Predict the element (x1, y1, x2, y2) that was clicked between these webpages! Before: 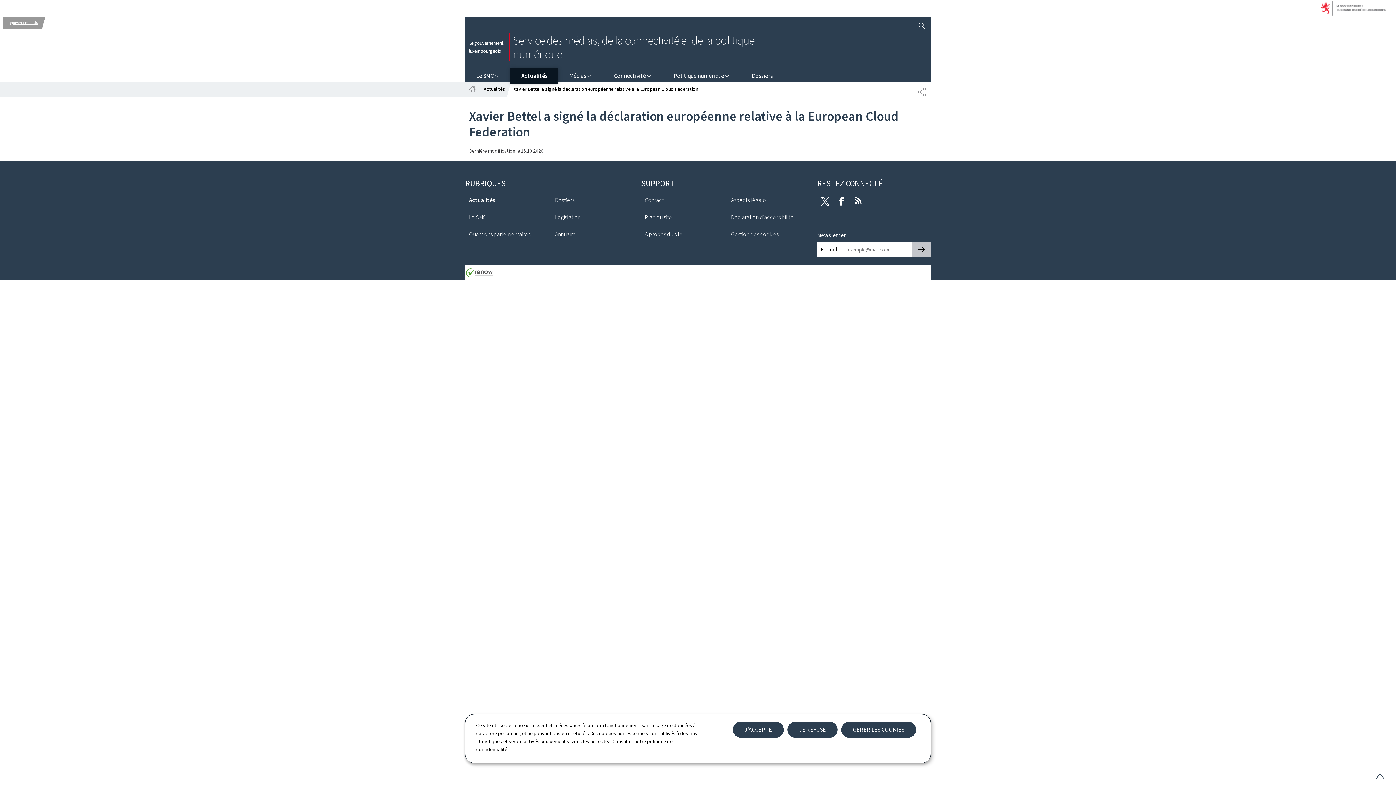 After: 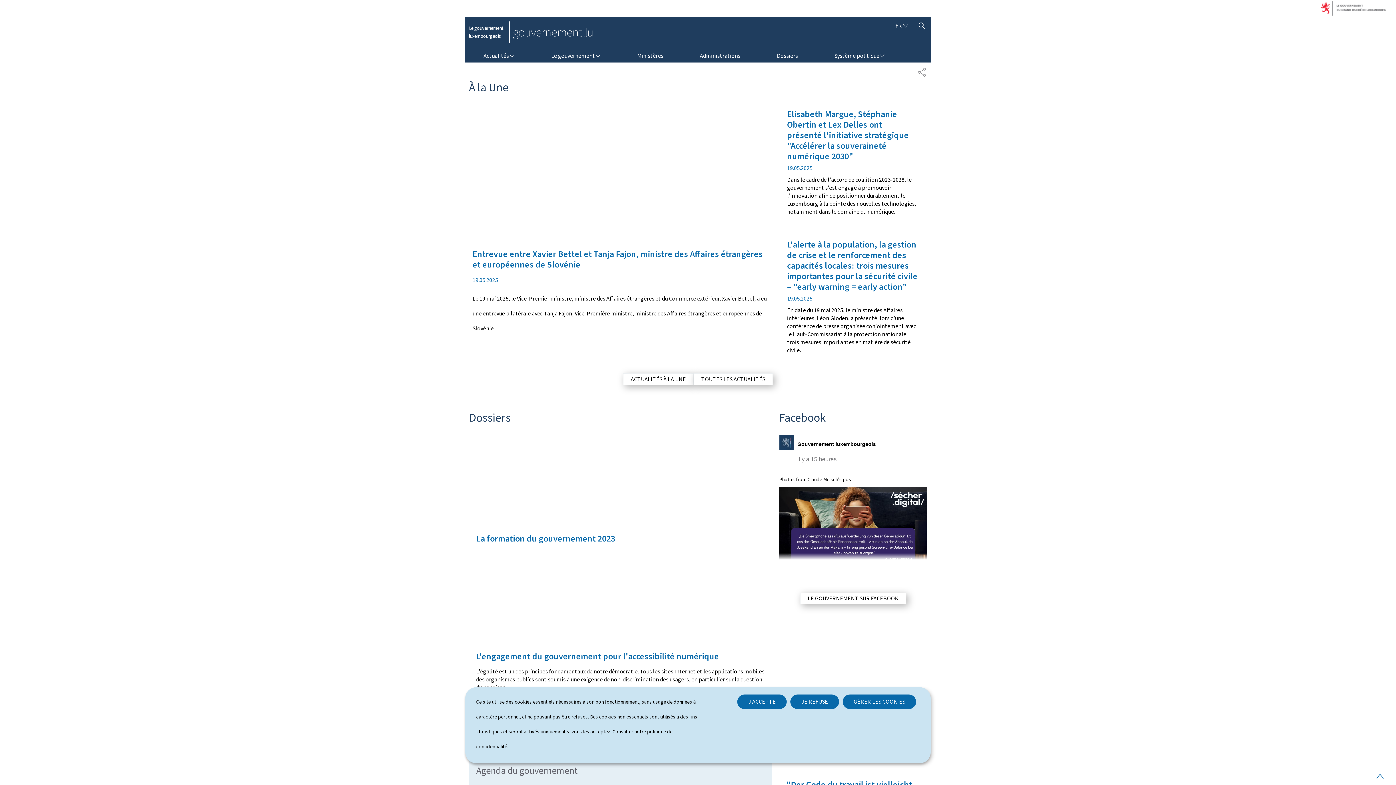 Action: label: gouvernement.lu bbox: (2, 16, 41, 29)